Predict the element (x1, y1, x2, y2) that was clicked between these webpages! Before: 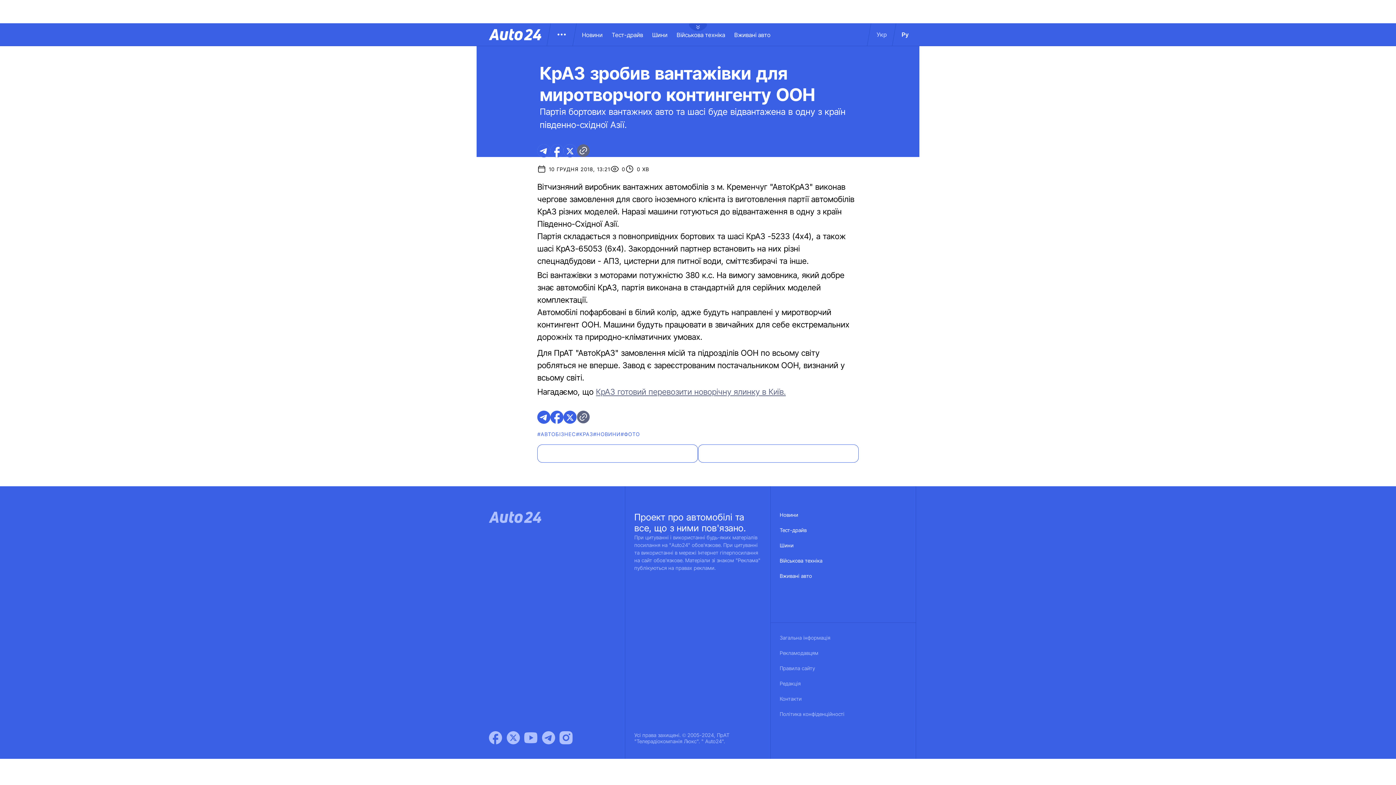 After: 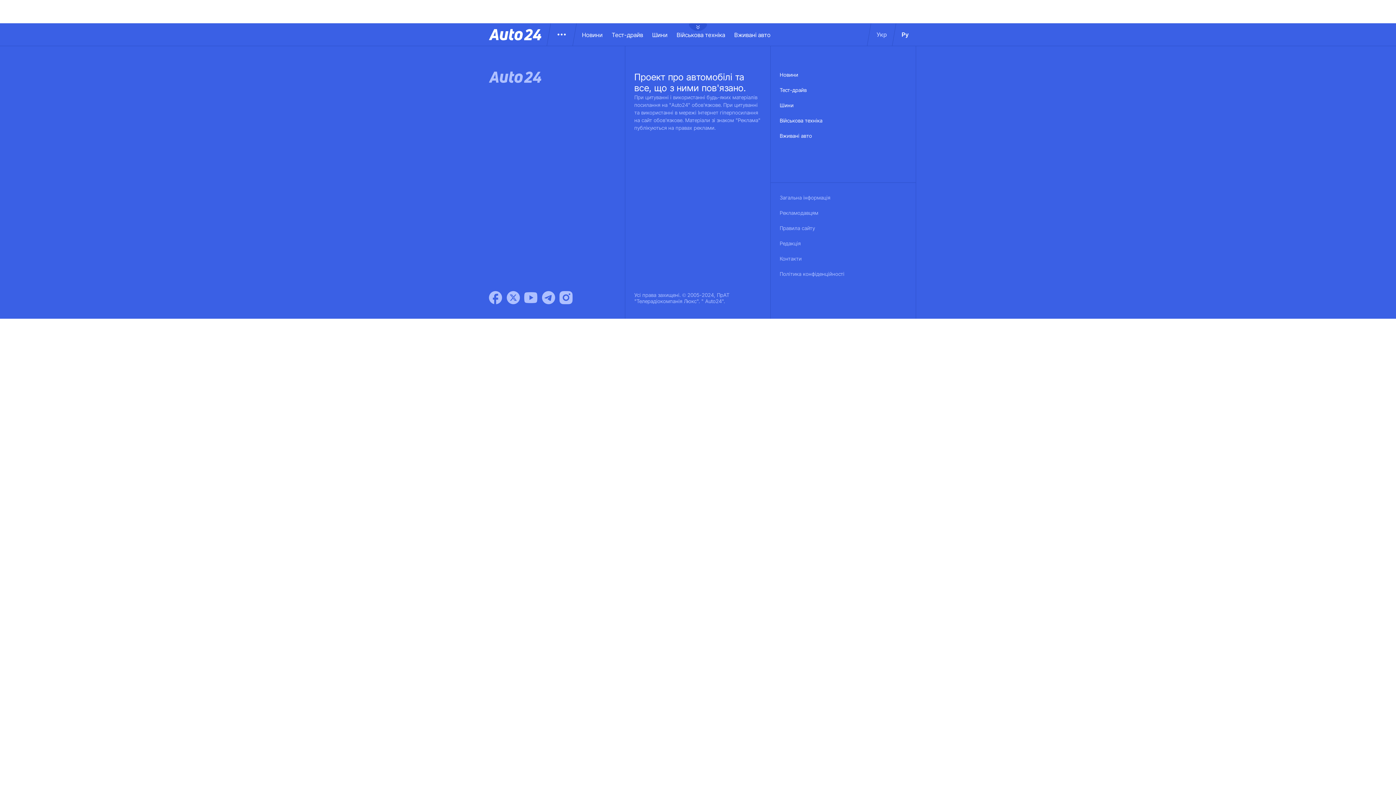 Action: label: Політика конфіденційності bbox: (780, 711, 844, 726)